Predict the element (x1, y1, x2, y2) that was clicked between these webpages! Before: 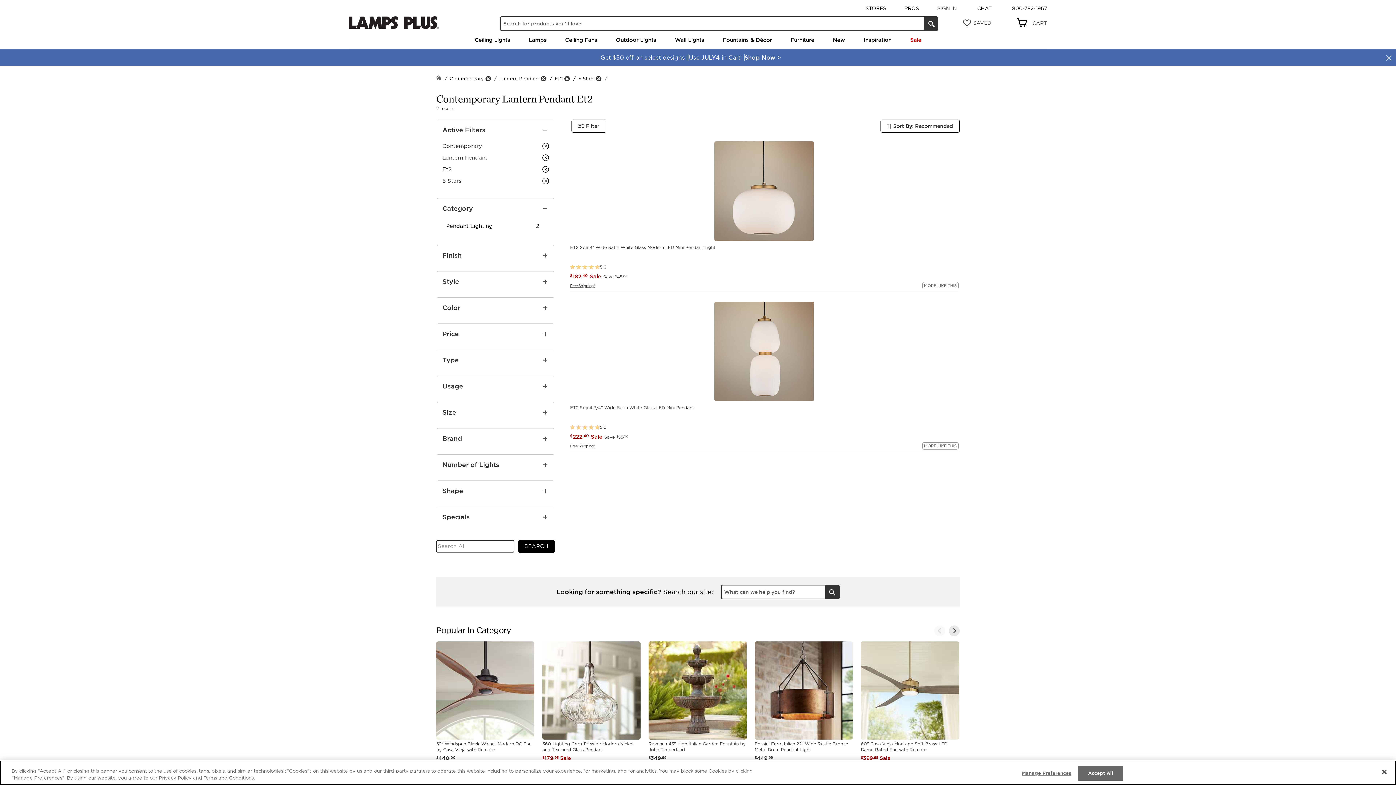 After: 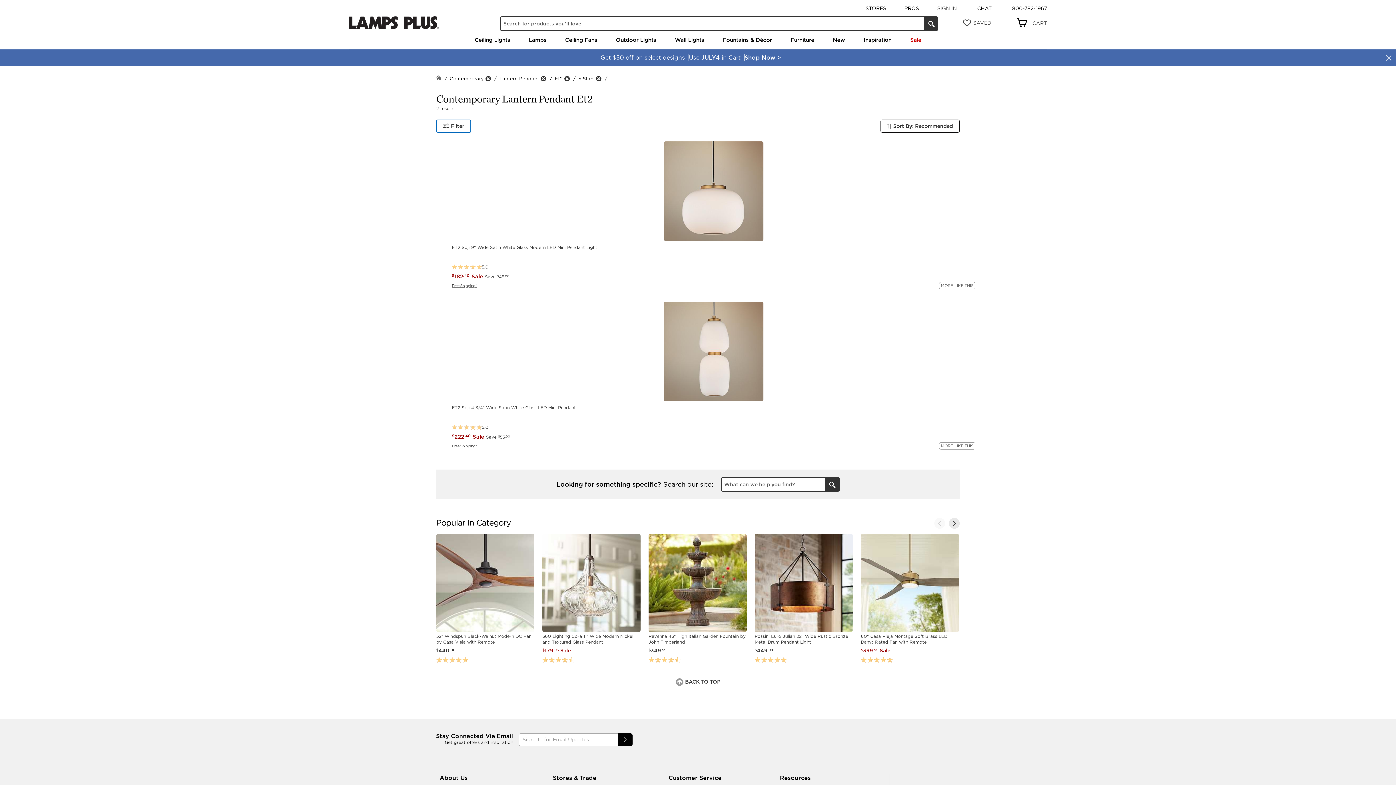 Action: label: Filter bbox: (571, 119, 606, 132)